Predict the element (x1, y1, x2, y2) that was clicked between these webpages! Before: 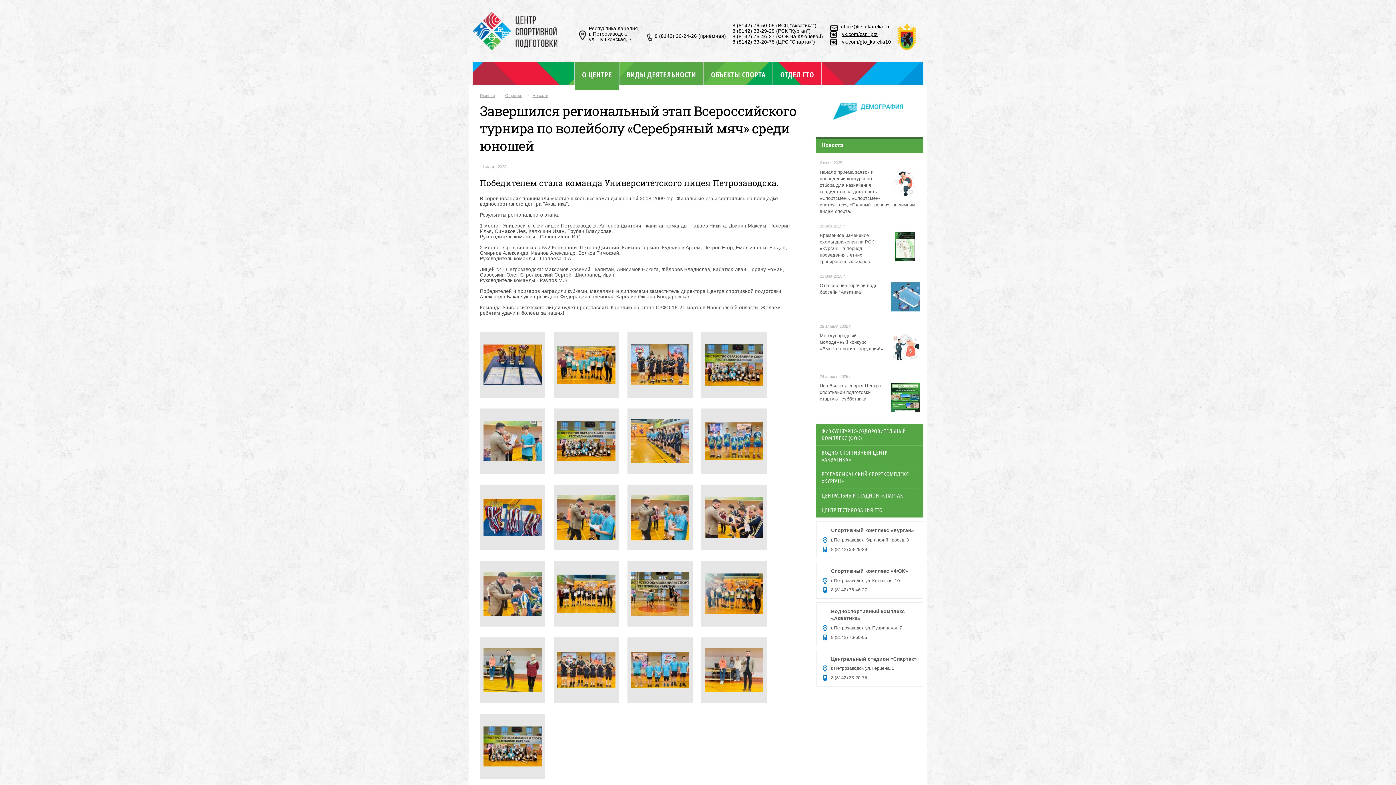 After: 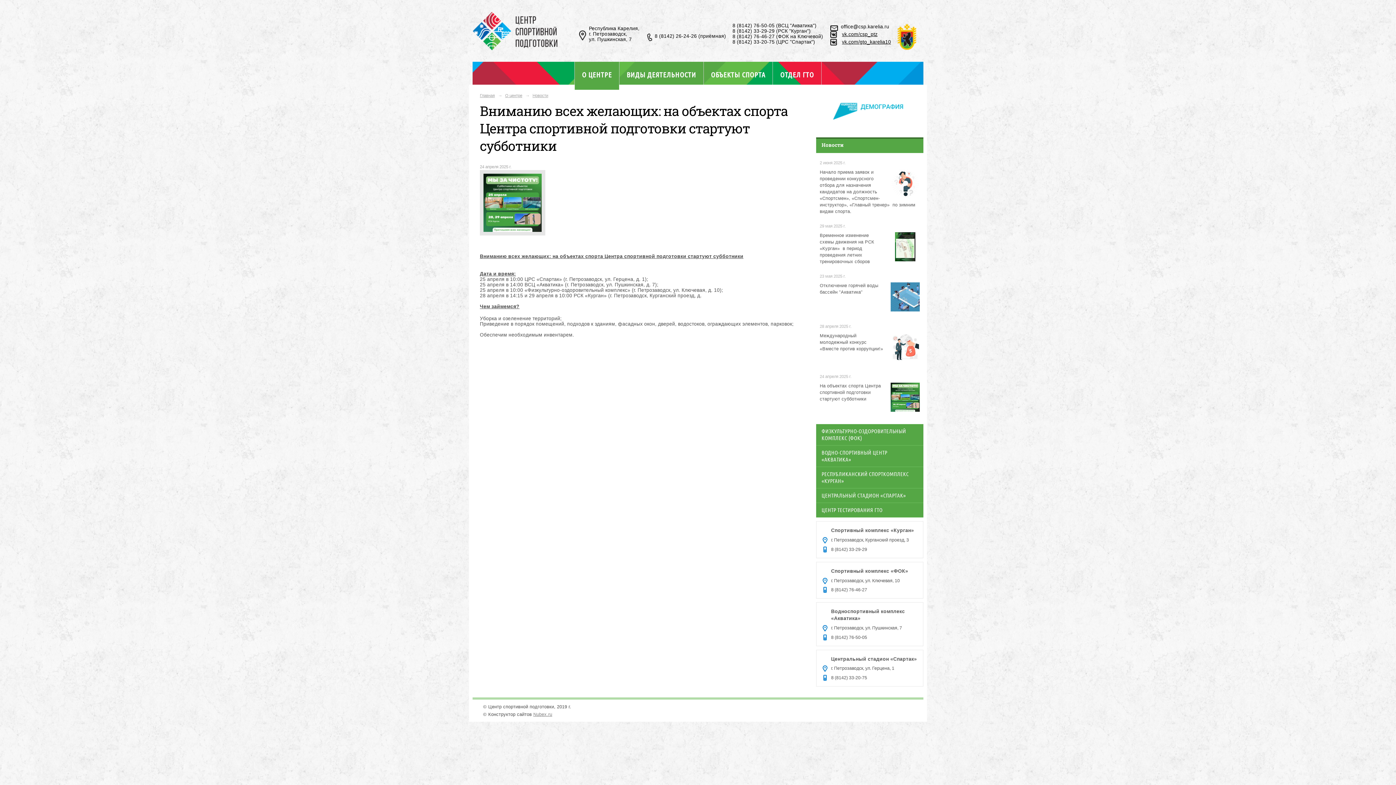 Action: label: На объектах спорта Центра спортивной подготовки стартуют субботники bbox: (820, 383, 881, 401)